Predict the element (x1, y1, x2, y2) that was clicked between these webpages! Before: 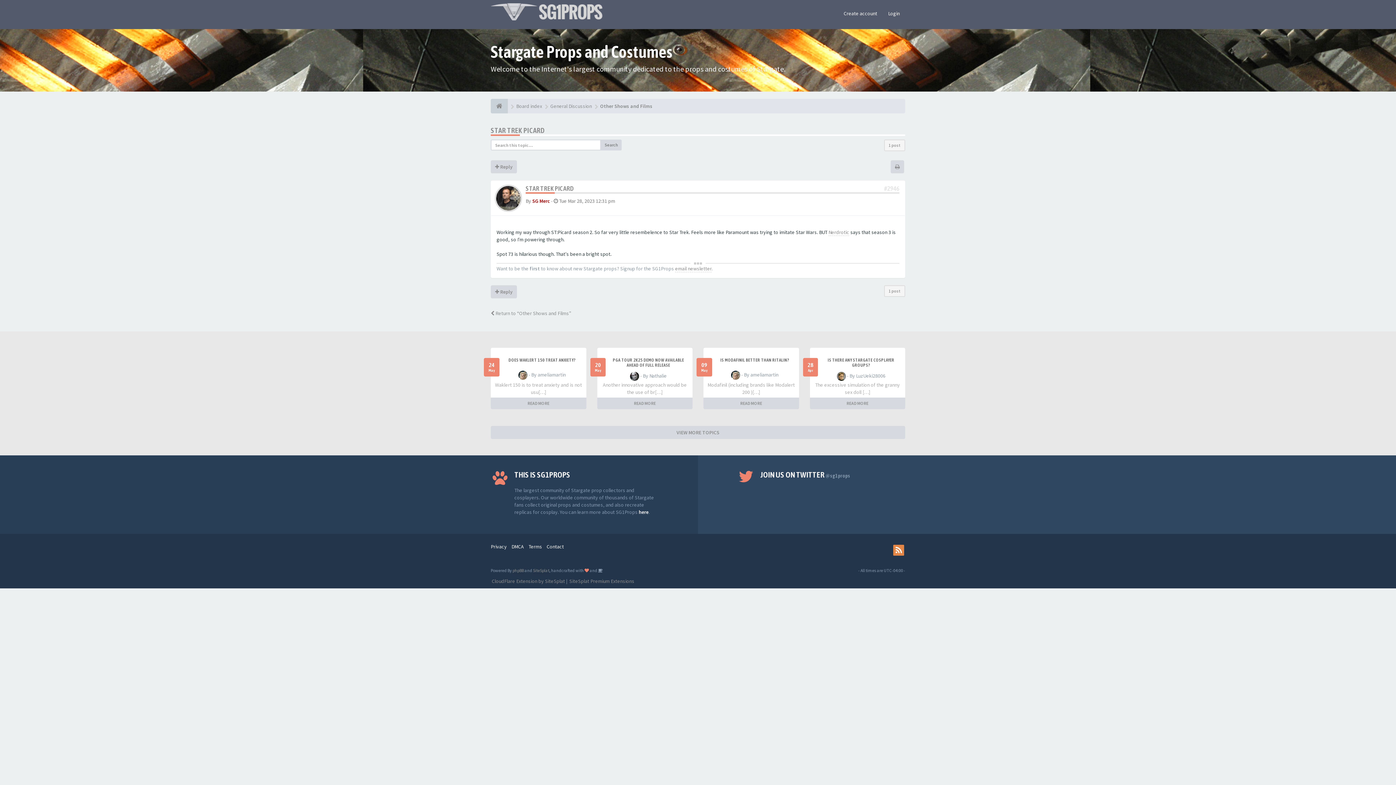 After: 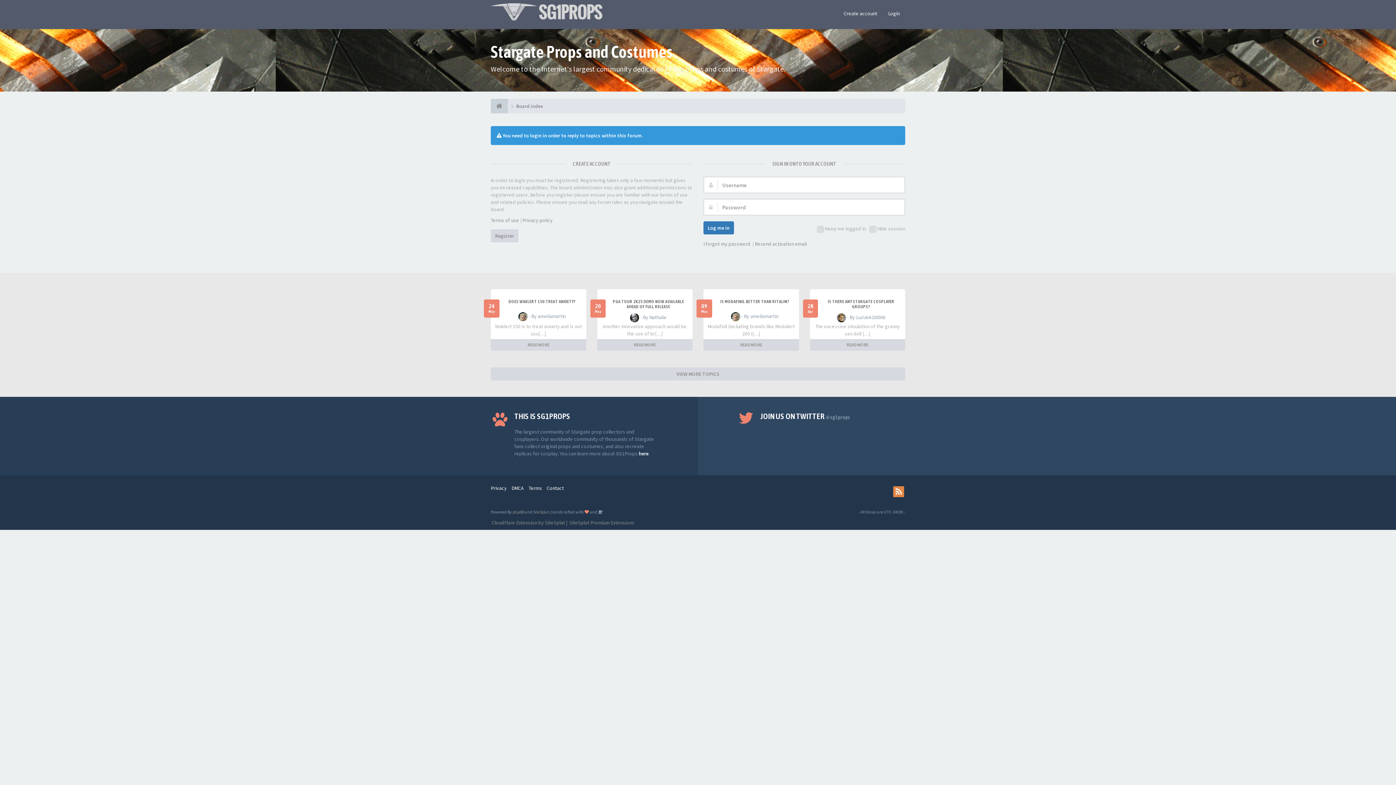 Action: label:  Reply bbox: (490, 160, 517, 173)